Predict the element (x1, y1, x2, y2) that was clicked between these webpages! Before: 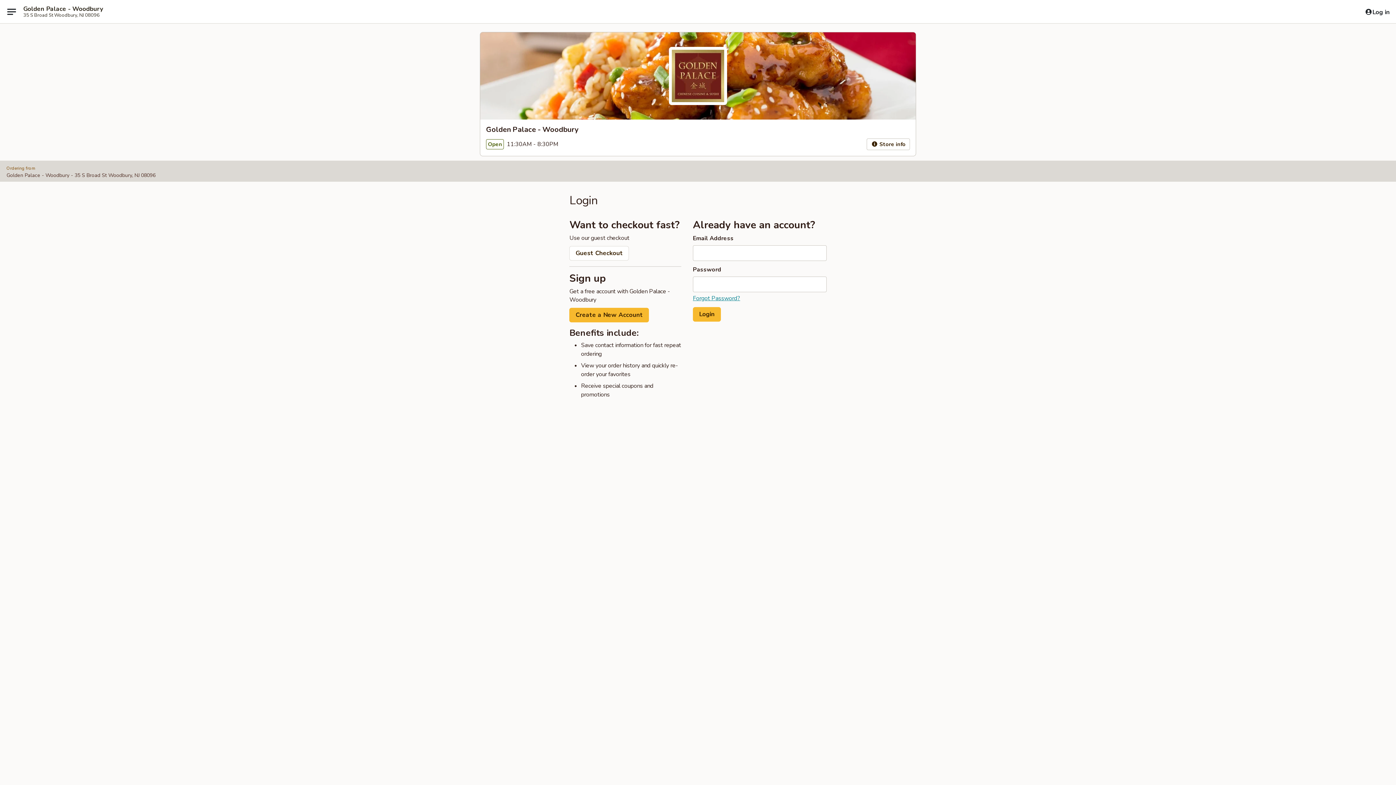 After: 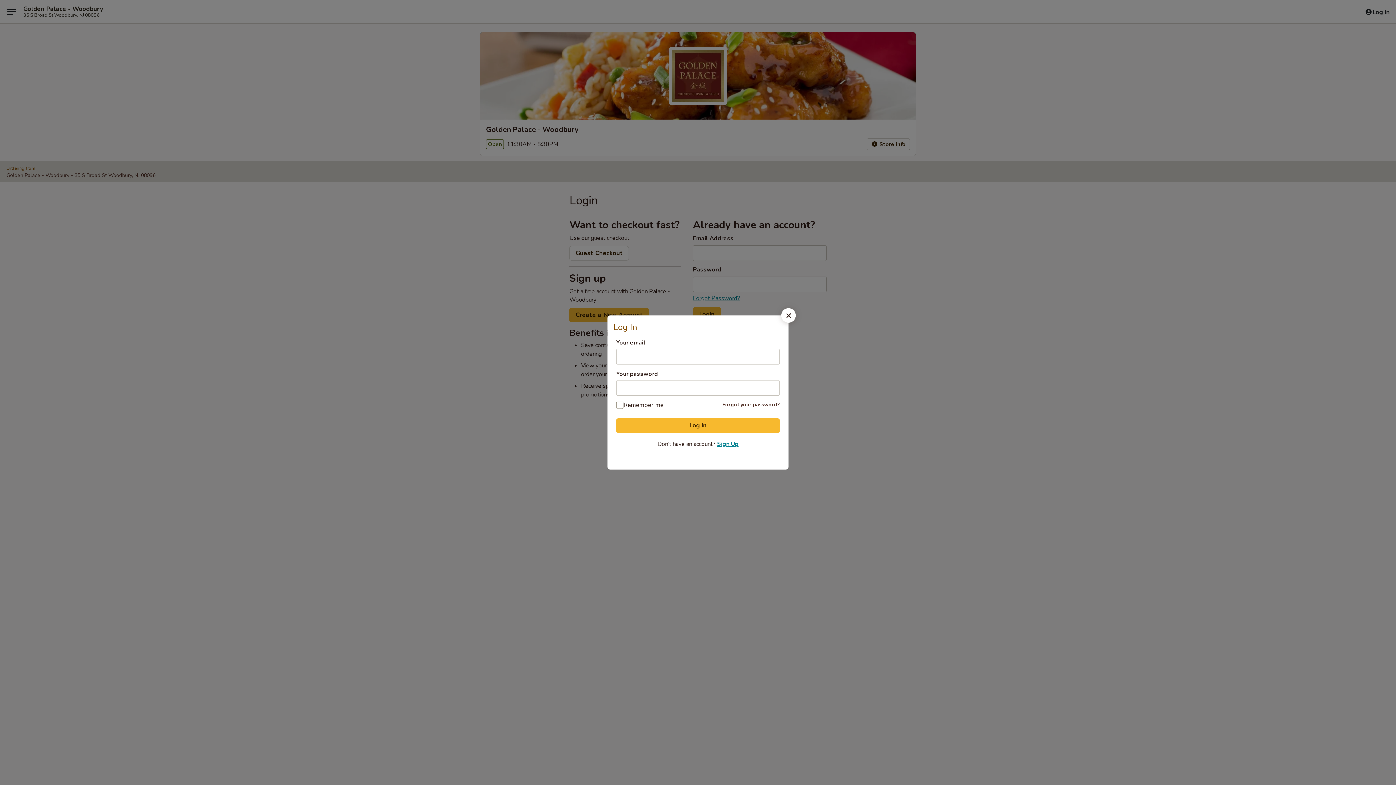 Action: label: Log in bbox: (1361, 4, 1393, 19)